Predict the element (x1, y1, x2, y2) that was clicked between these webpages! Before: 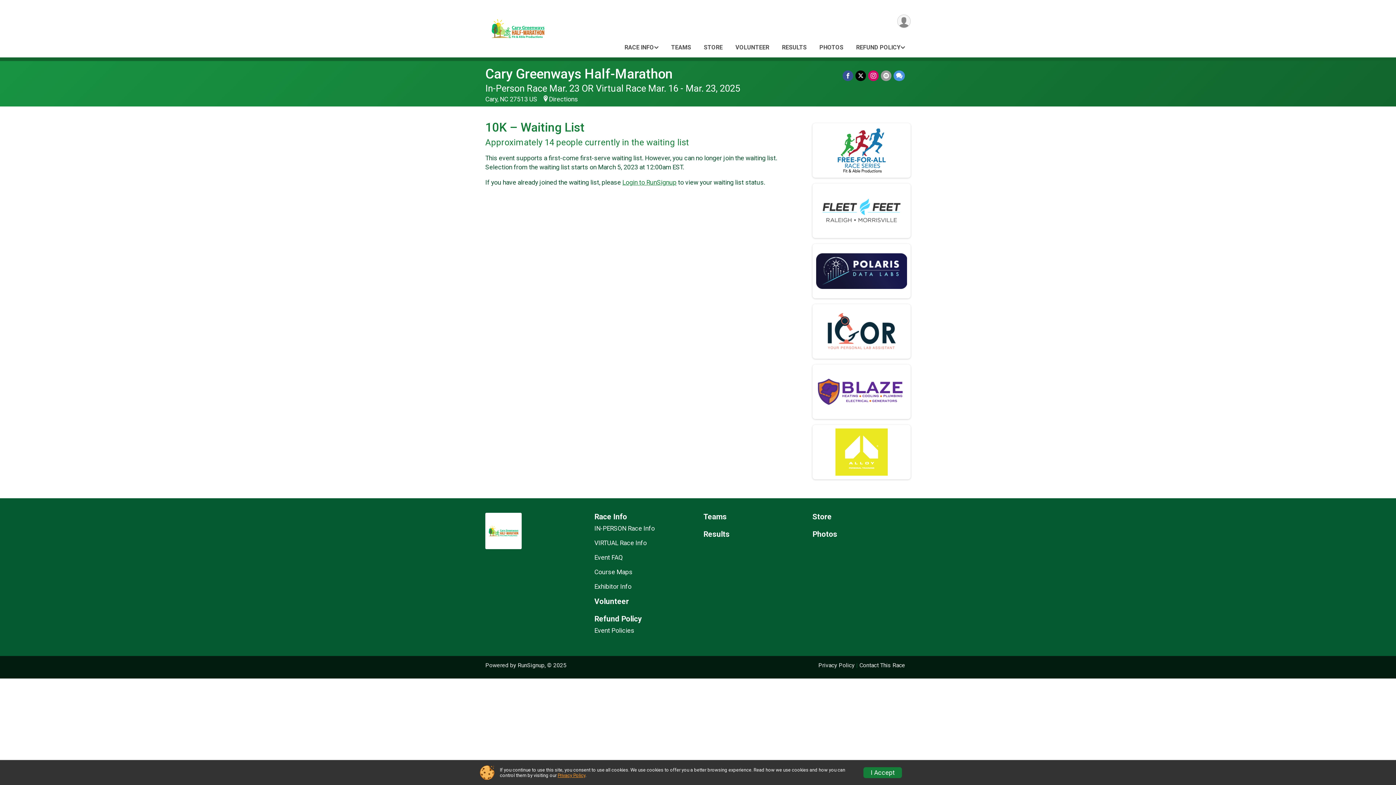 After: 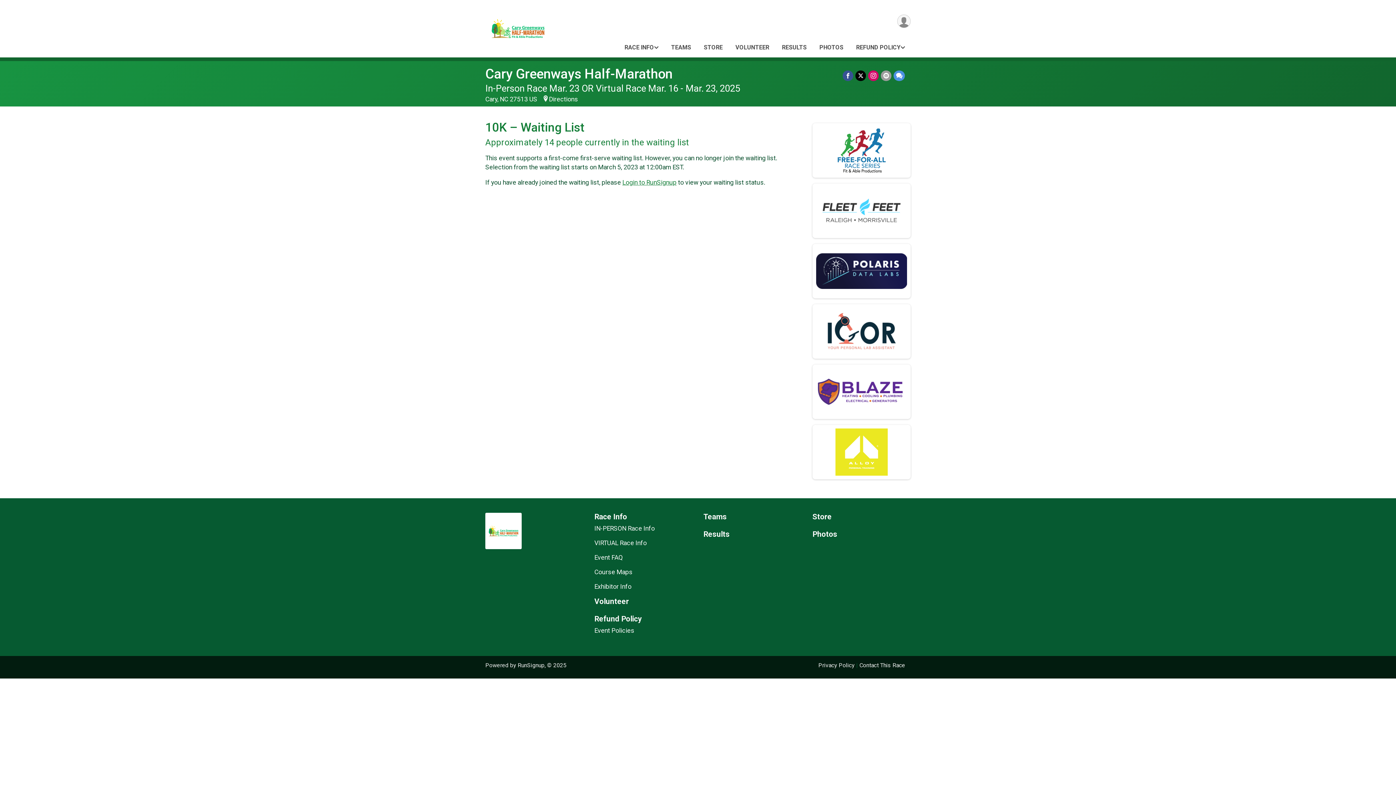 Action: bbox: (863, 767, 902, 778) label: I Accept